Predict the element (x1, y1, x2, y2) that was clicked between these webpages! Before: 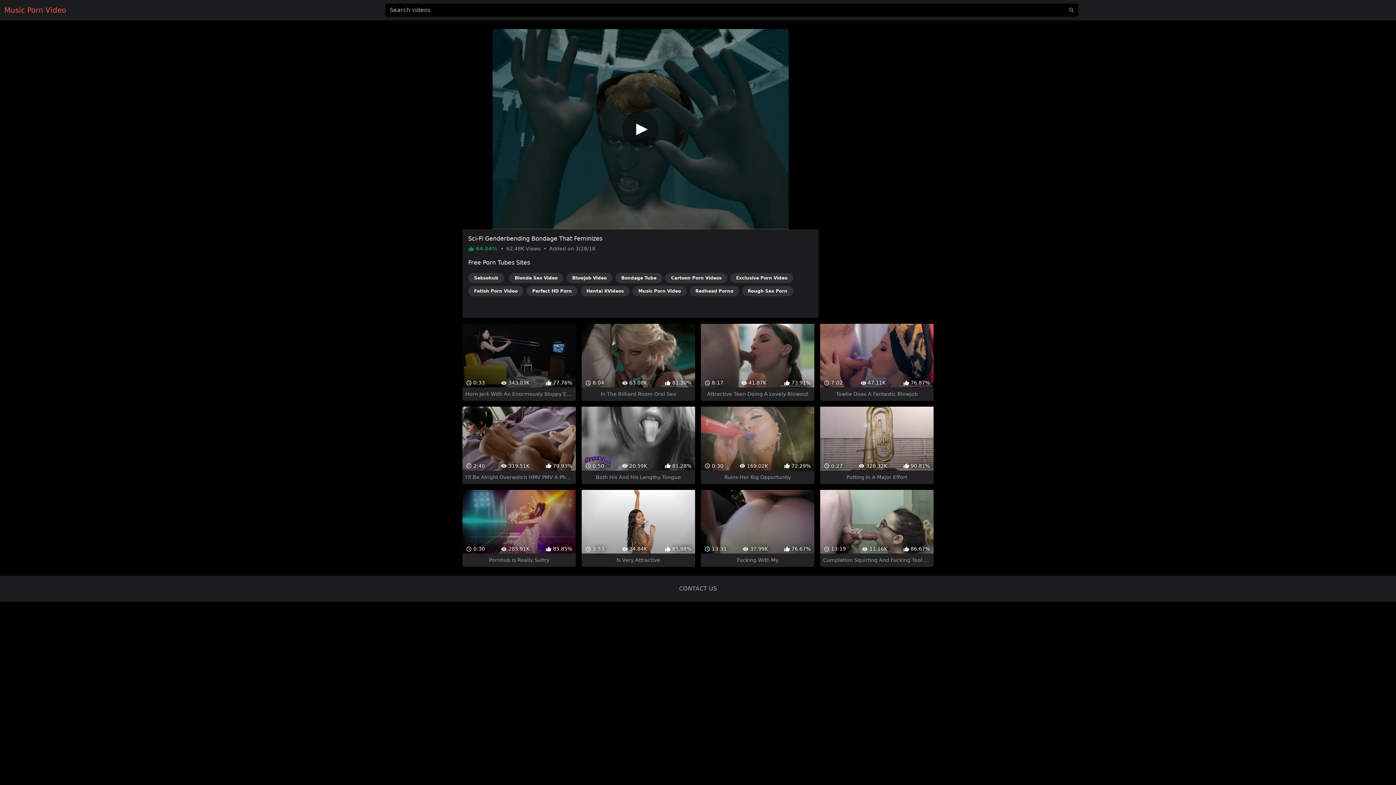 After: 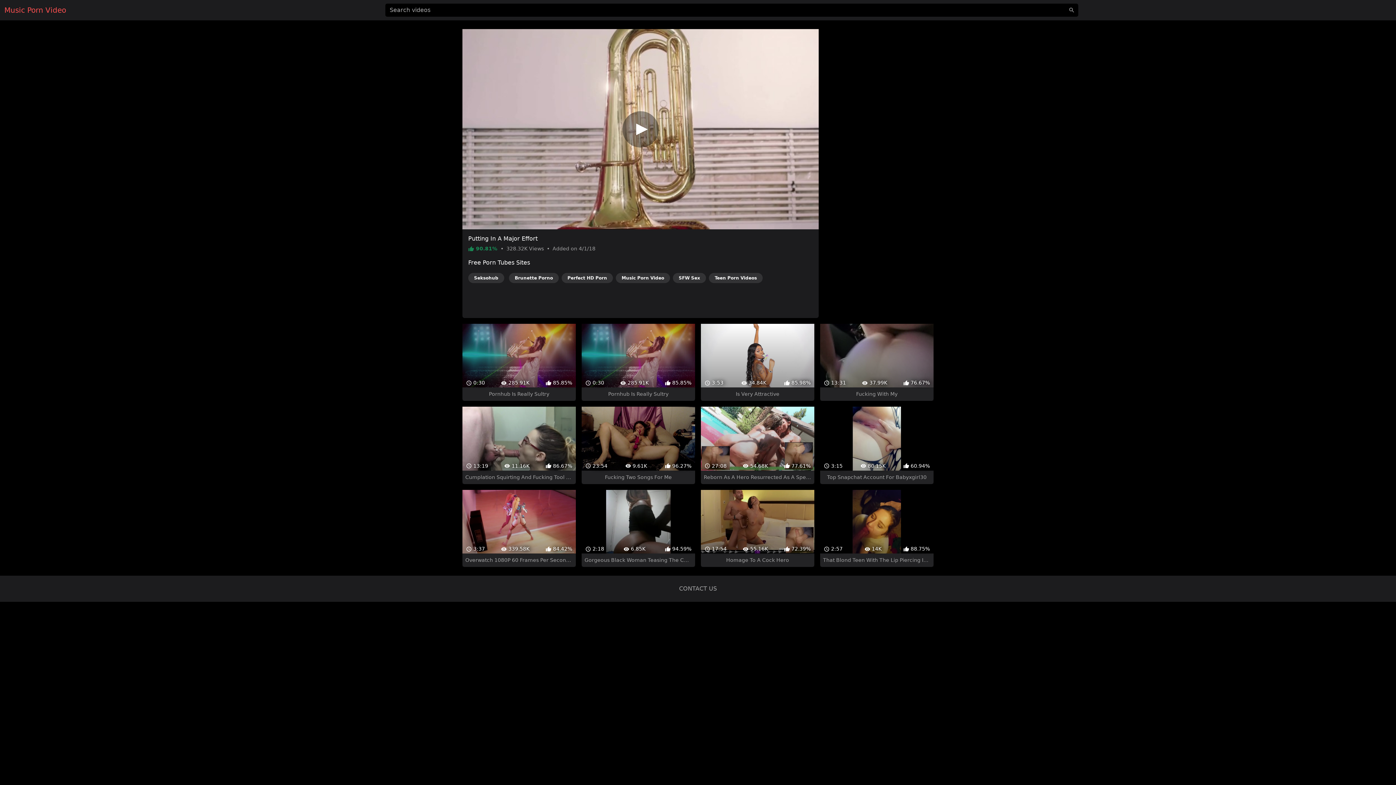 Action: label:  0:27
 328.32K
 90.81%
Putting In A Major Effort bbox: (820, 394, 933, 471)